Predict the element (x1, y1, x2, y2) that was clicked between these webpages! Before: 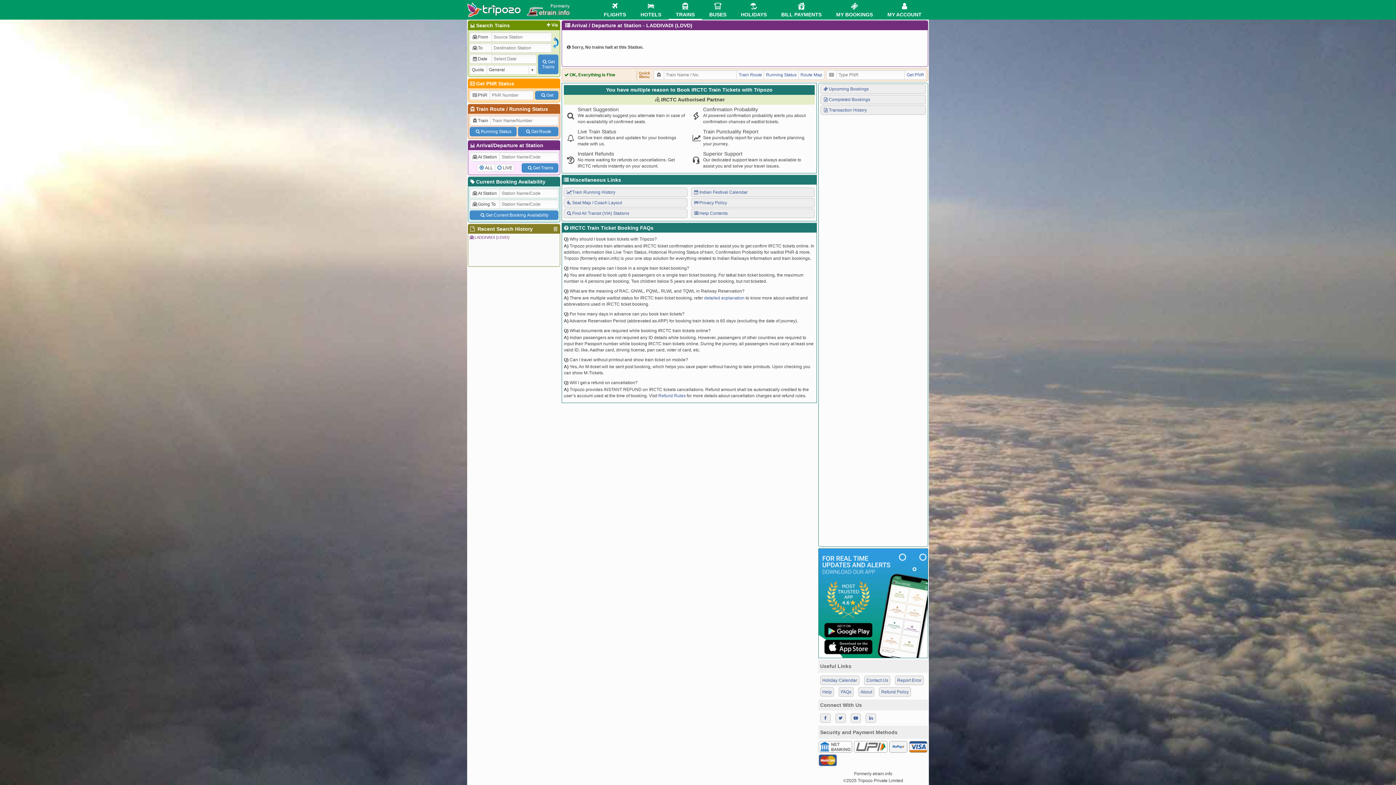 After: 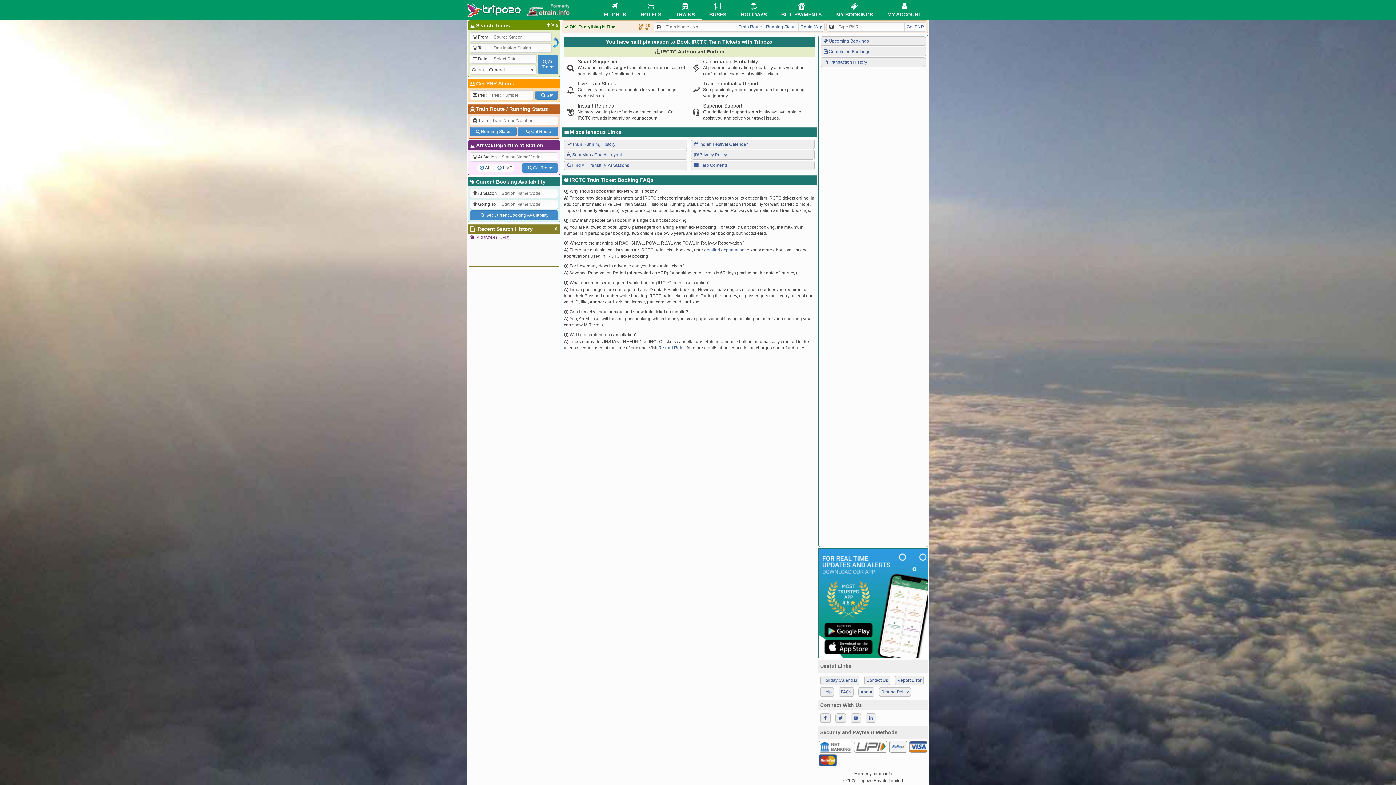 Action: bbox: (467, 2, 570, 17)